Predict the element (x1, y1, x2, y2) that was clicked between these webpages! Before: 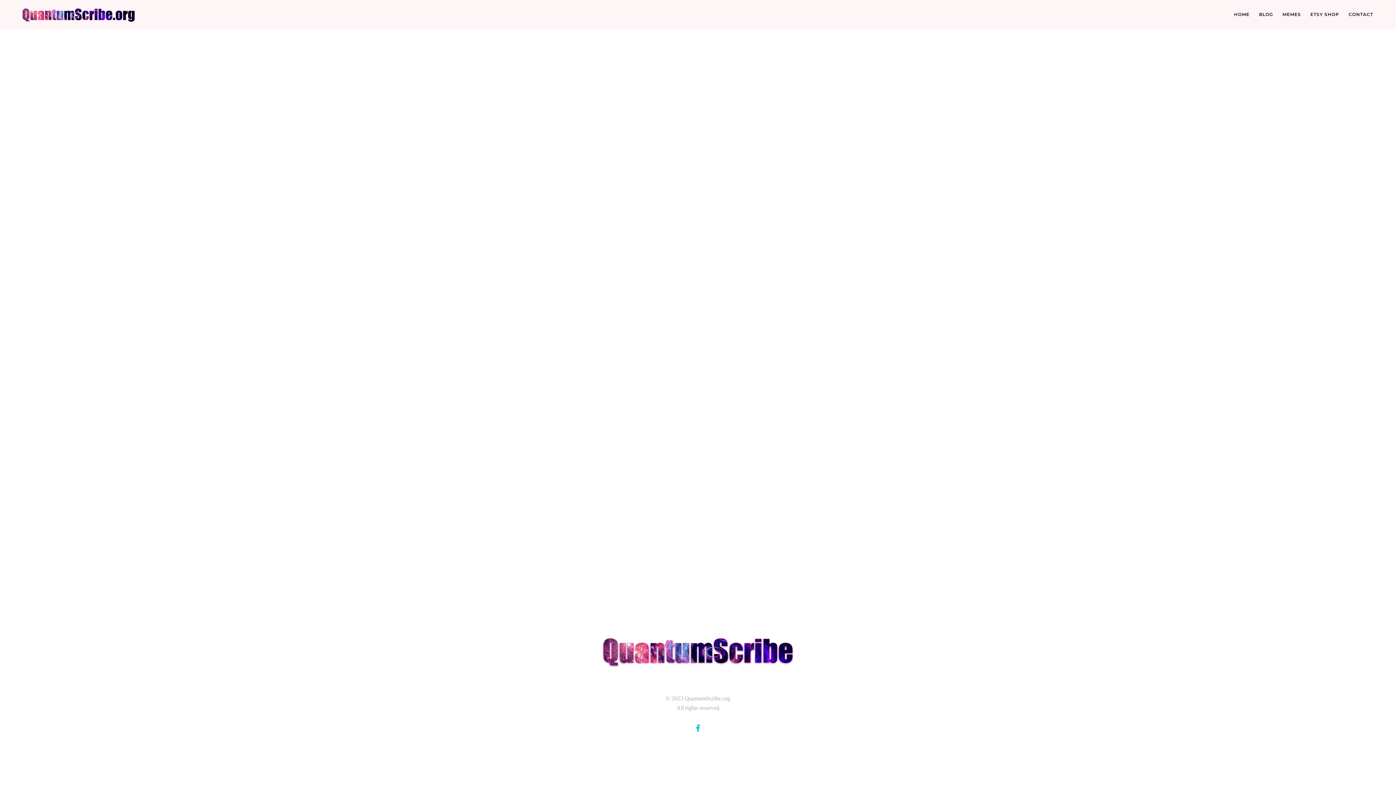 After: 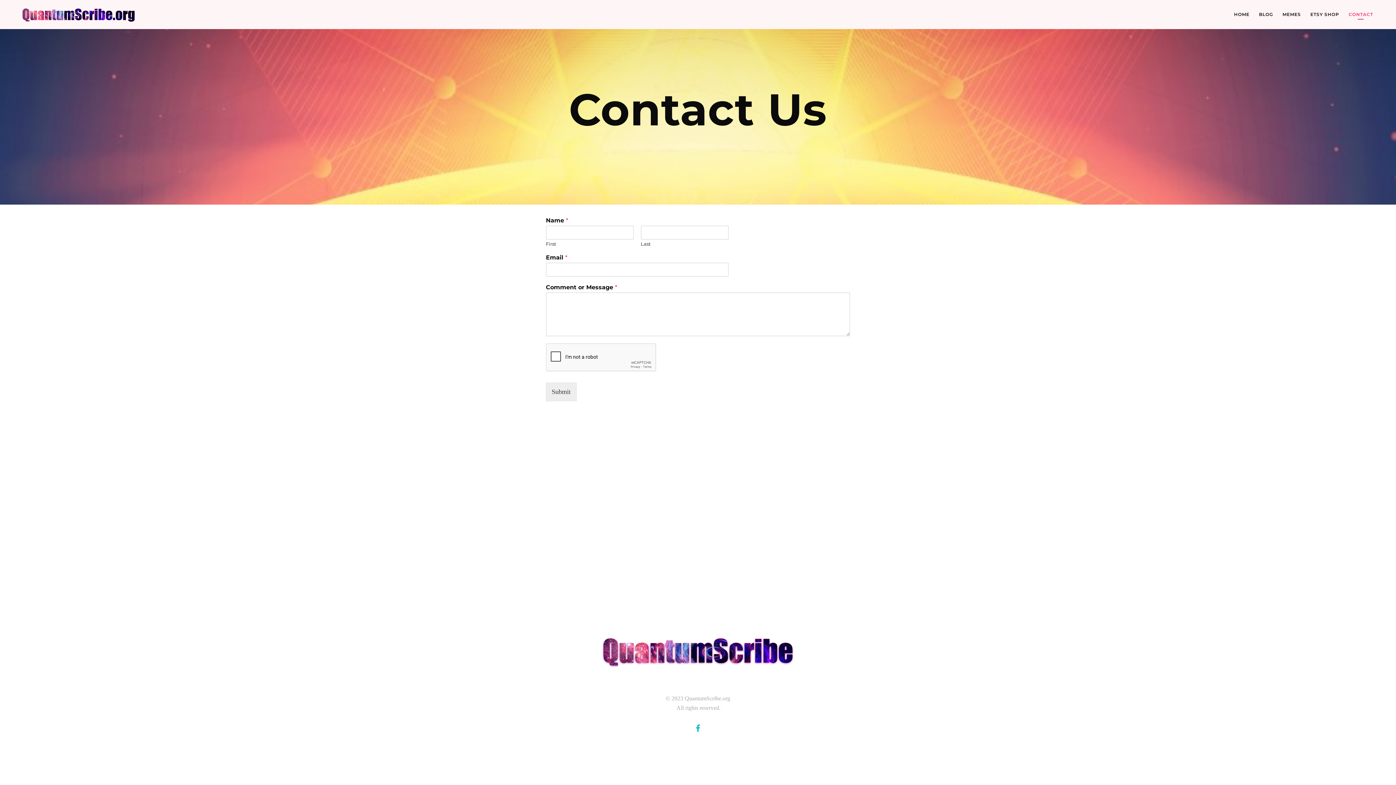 Action: label: CONTACT bbox: (1344, 0, 1378, 29)